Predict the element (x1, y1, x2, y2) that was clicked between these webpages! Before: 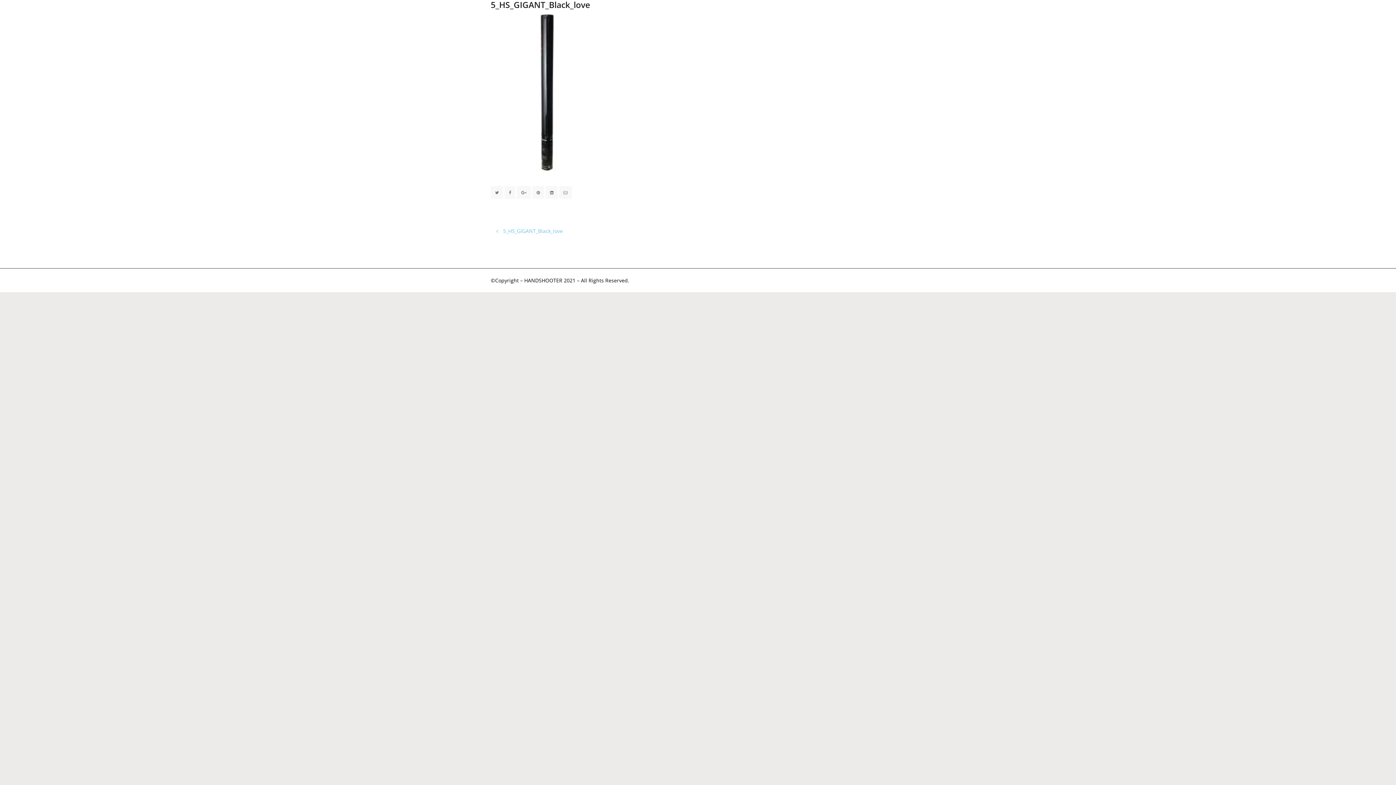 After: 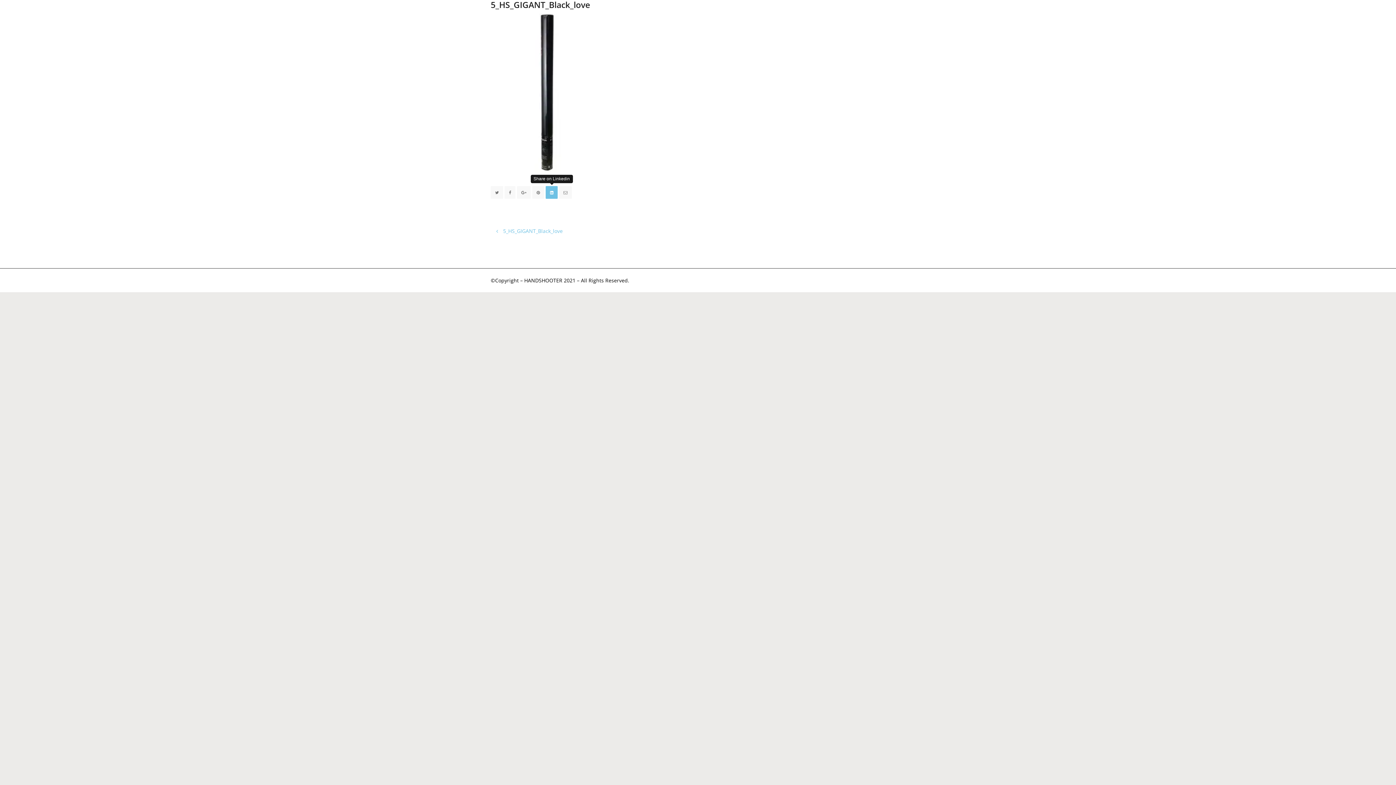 Action: bbox: (545, 186, 557, 198)